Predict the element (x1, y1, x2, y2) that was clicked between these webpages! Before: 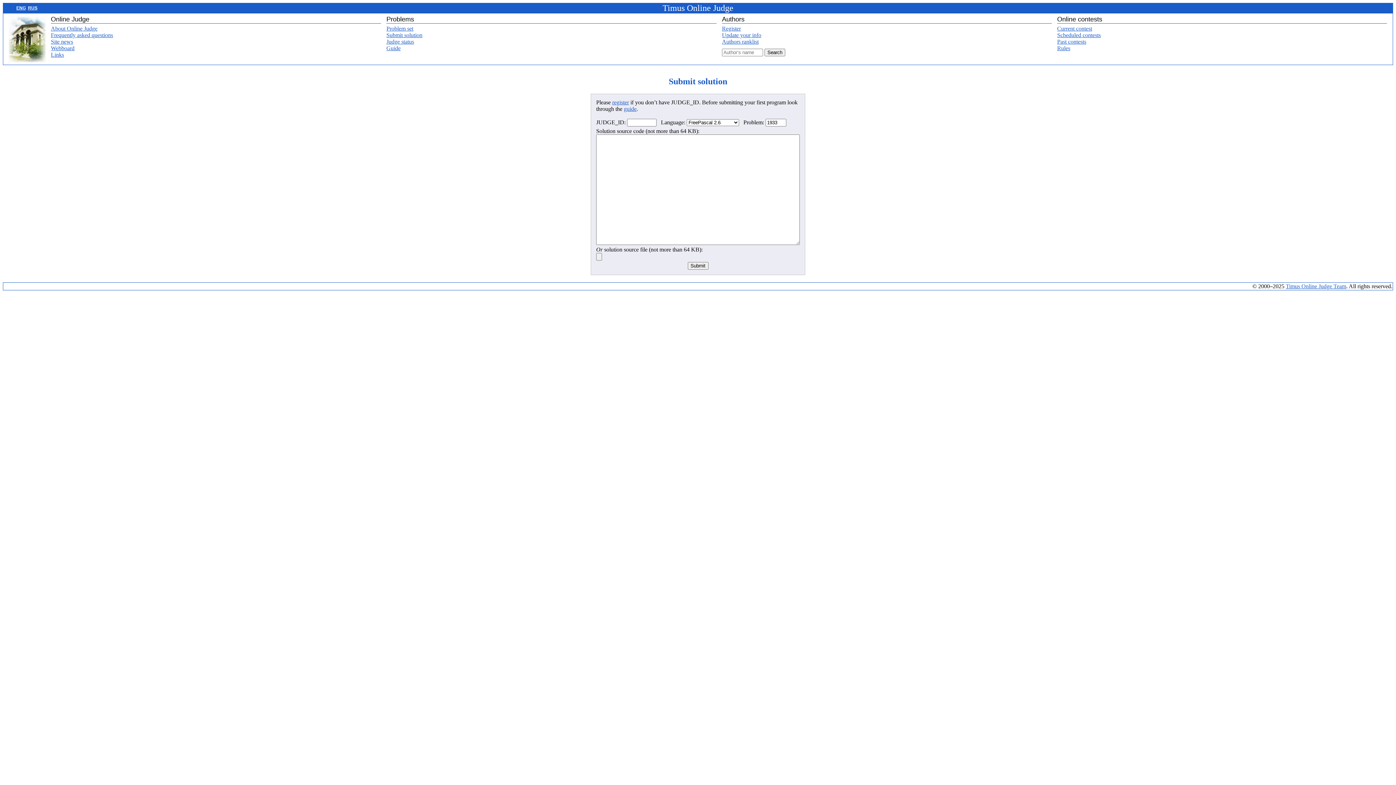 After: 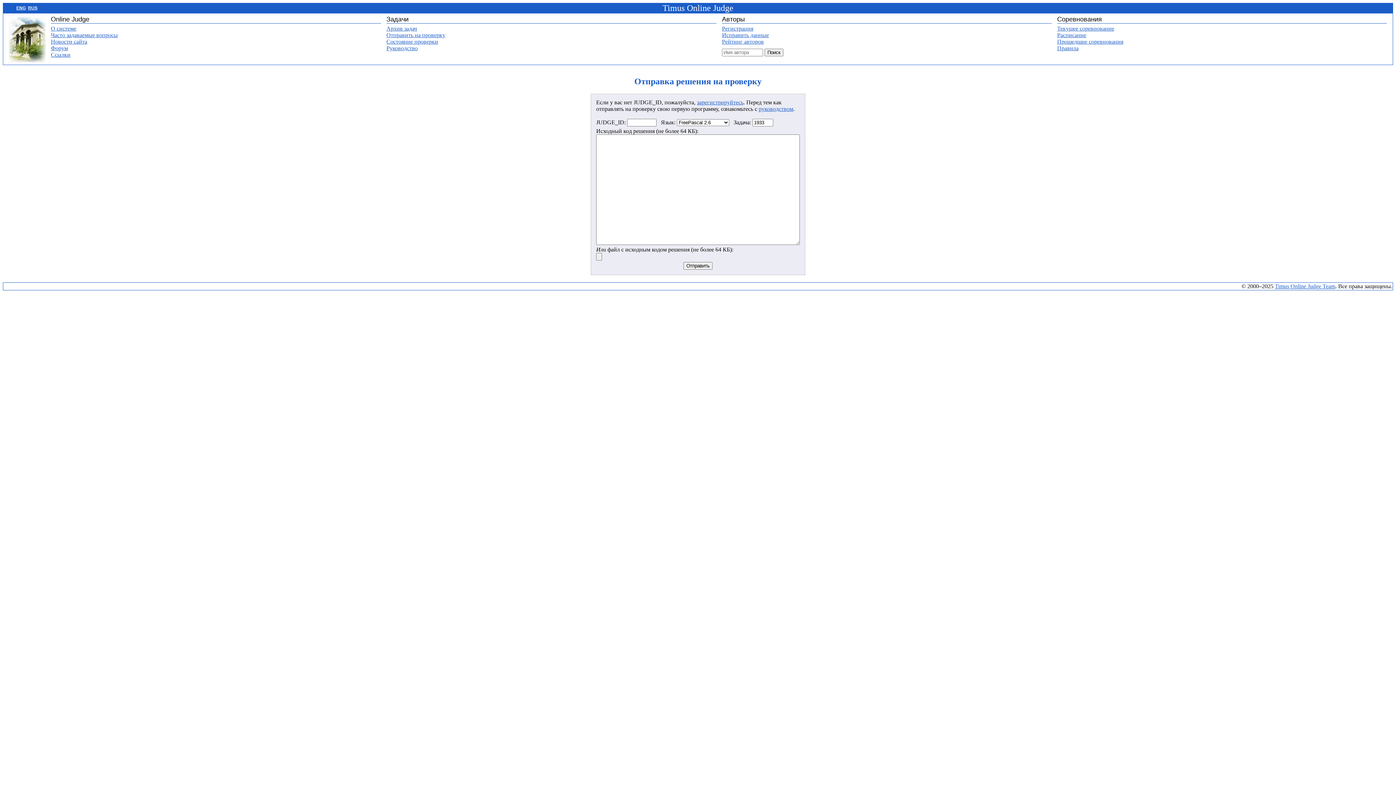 Action: label: RUS bbox: (28, 5, 37, 10)